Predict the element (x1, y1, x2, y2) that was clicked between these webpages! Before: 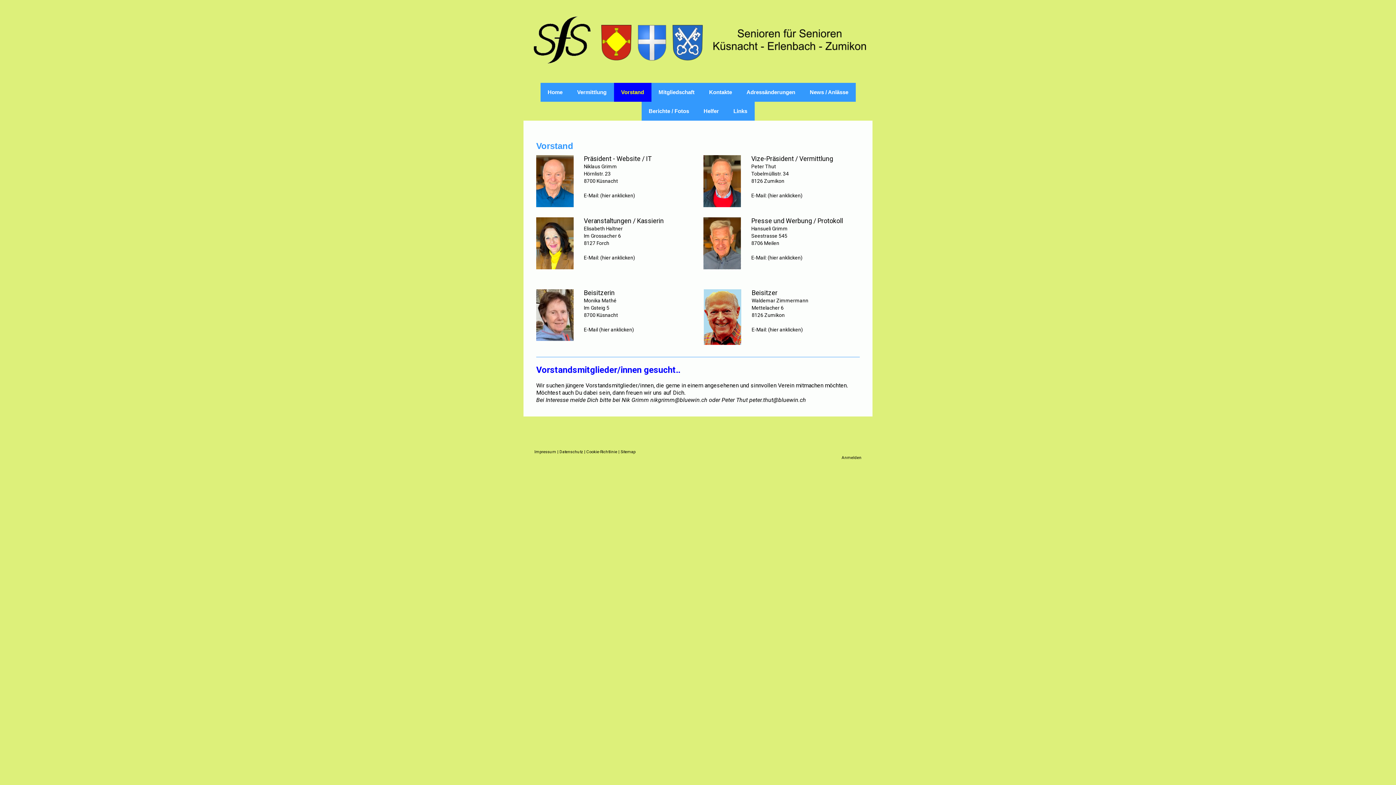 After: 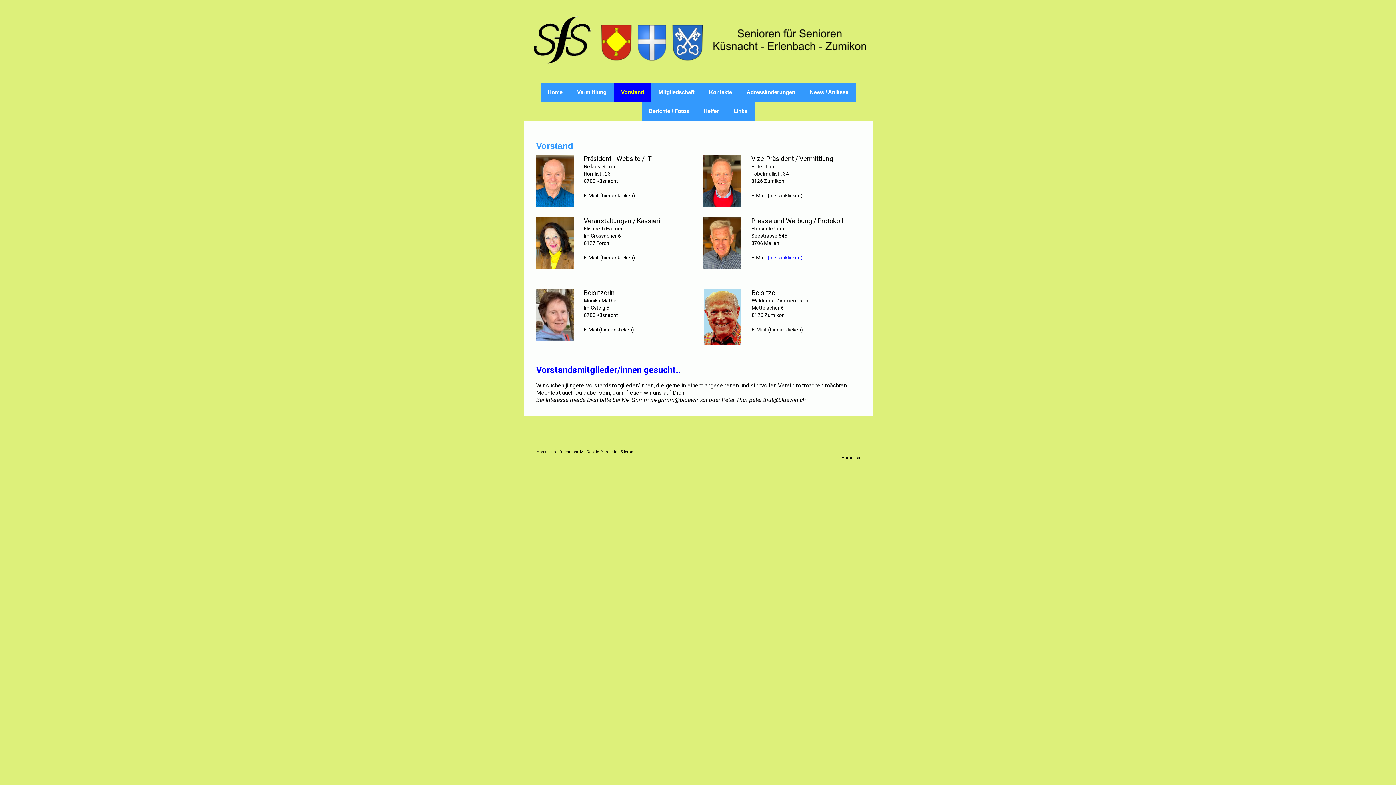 Action: bbox: (767, 254, 802, 260) label: (hier anklicken)